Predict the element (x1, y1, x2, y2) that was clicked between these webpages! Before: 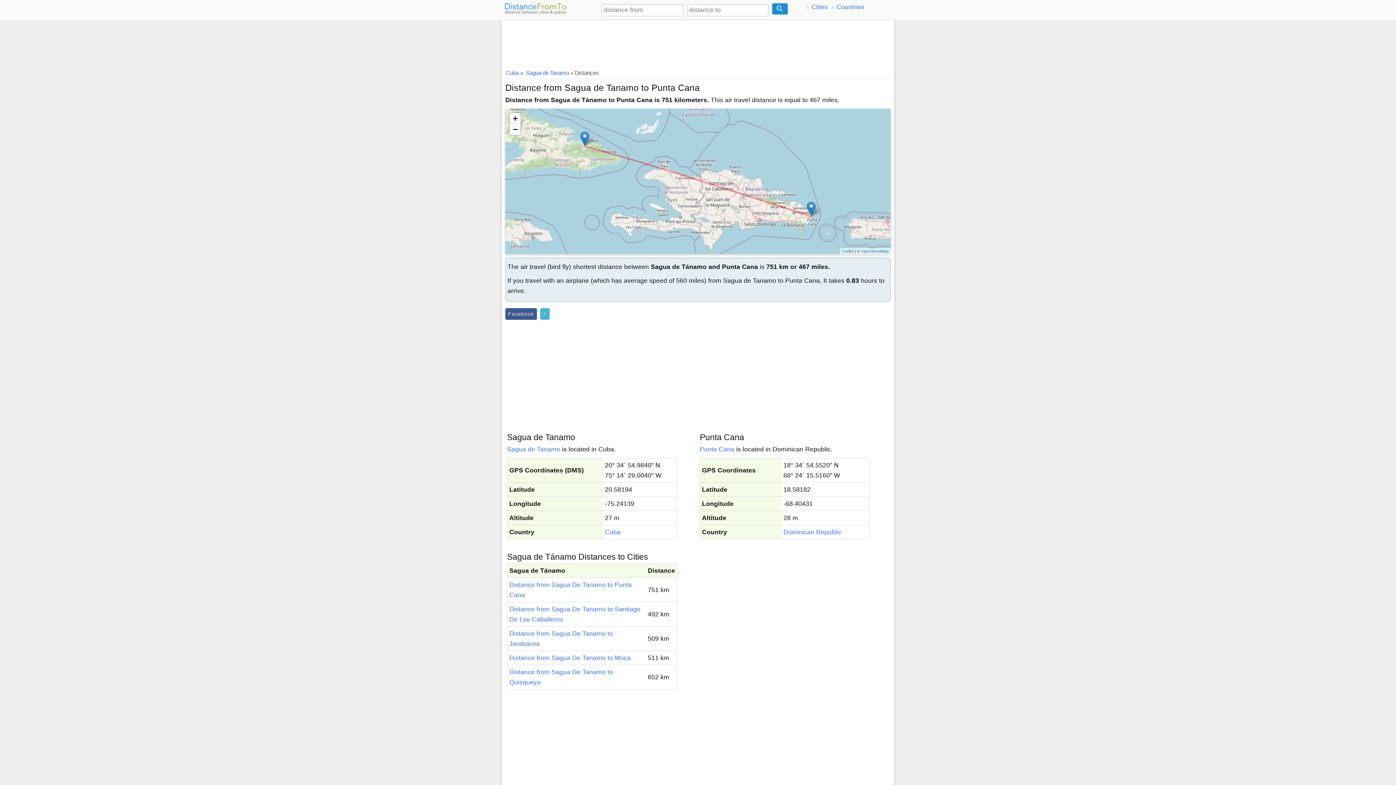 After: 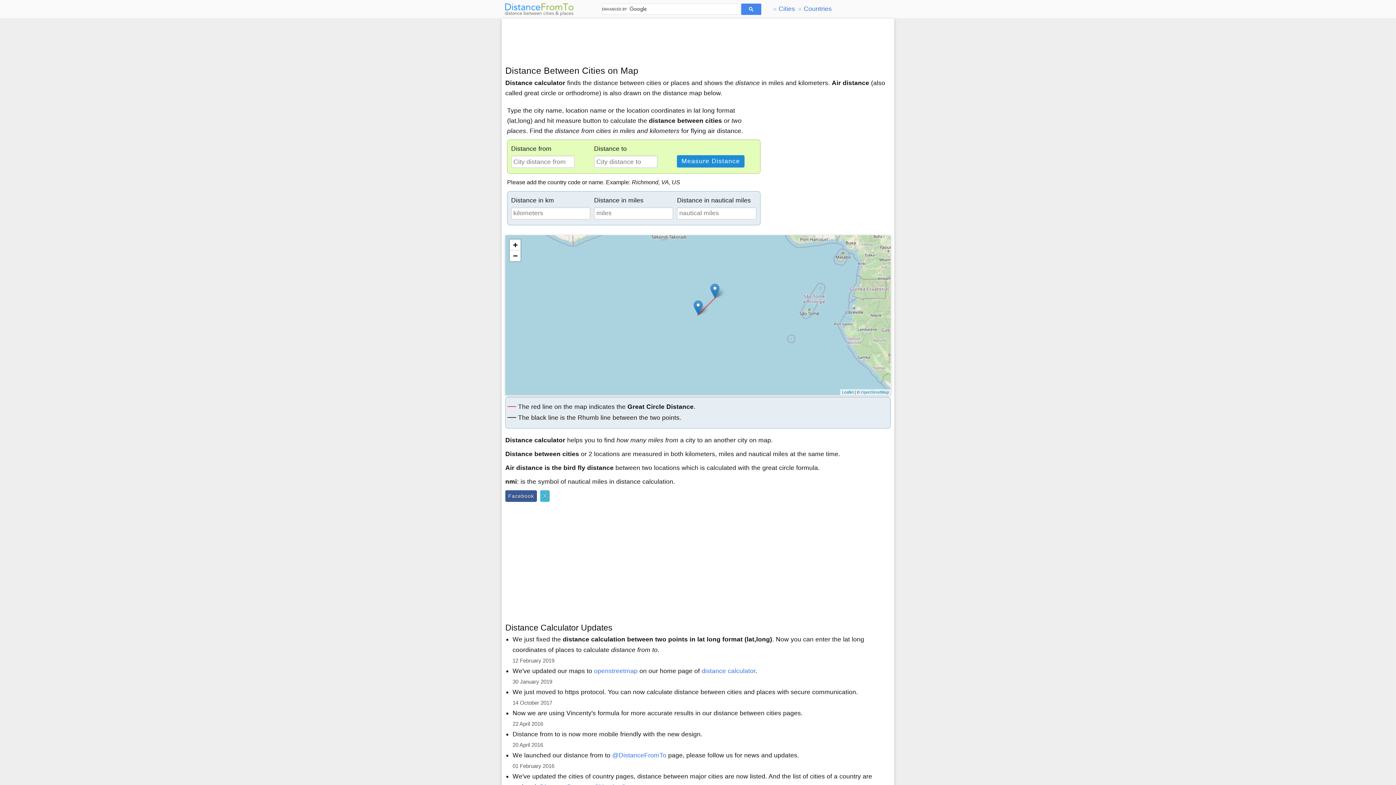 Action: bbox: (503, 1, 598, 14)